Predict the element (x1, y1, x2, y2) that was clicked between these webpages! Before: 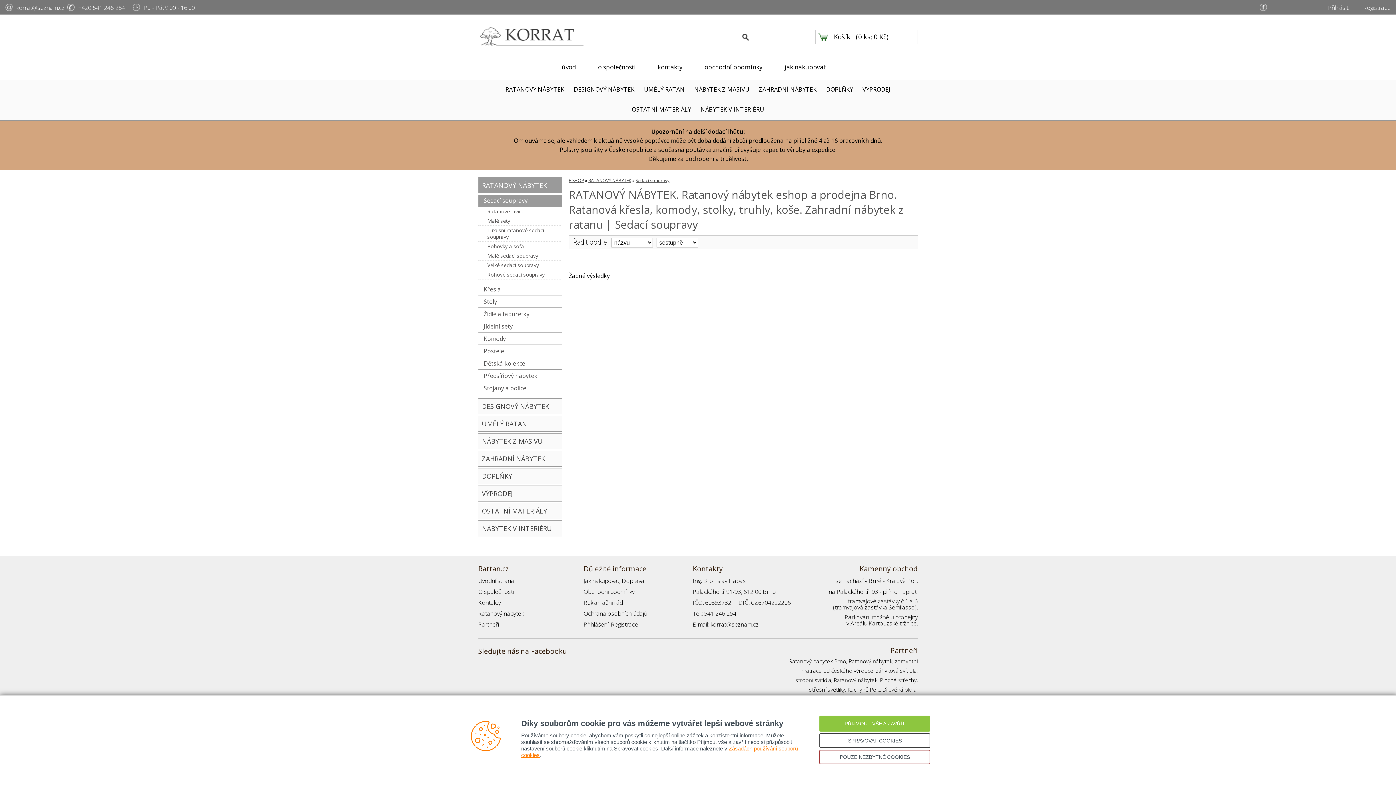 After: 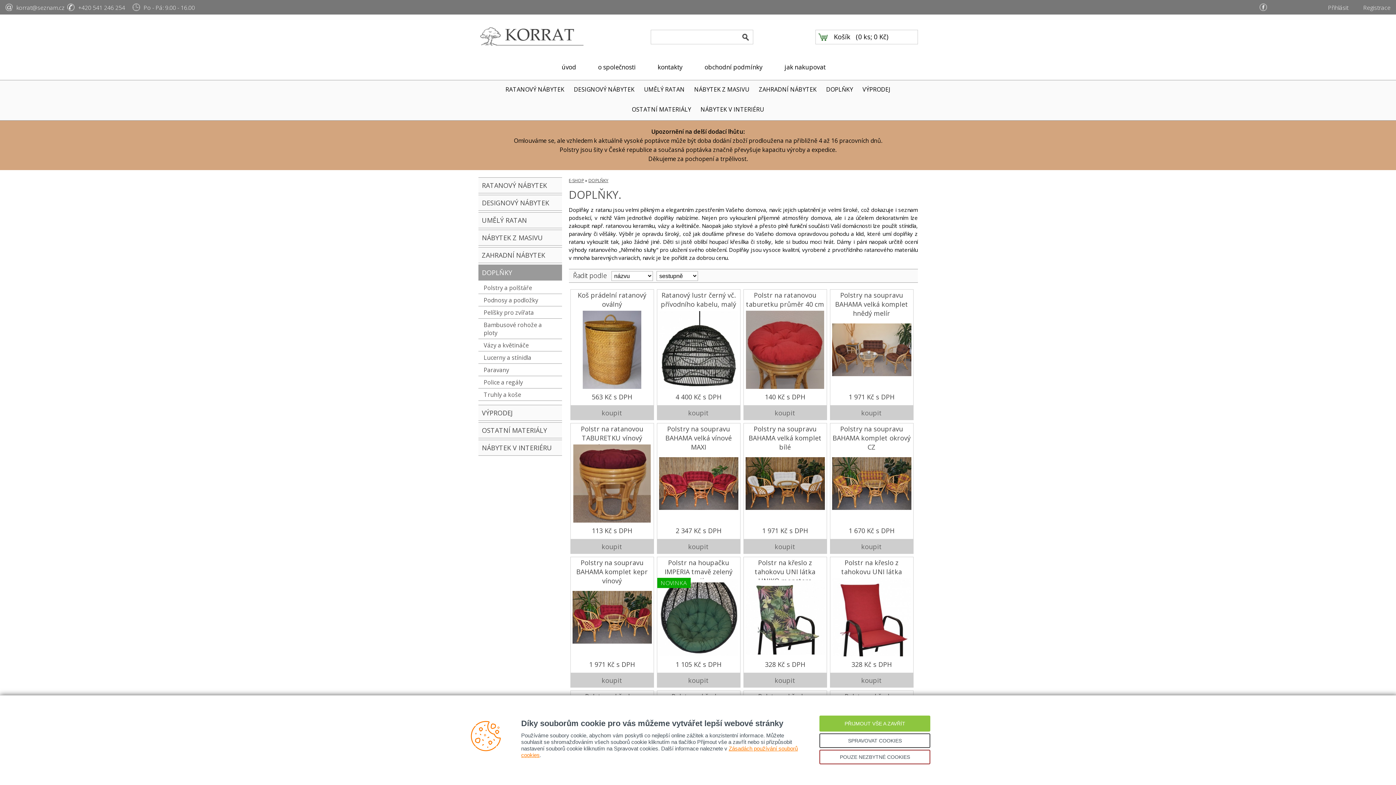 Action: bbox: (478, 468, 562, 484) label: DOPLŇKY